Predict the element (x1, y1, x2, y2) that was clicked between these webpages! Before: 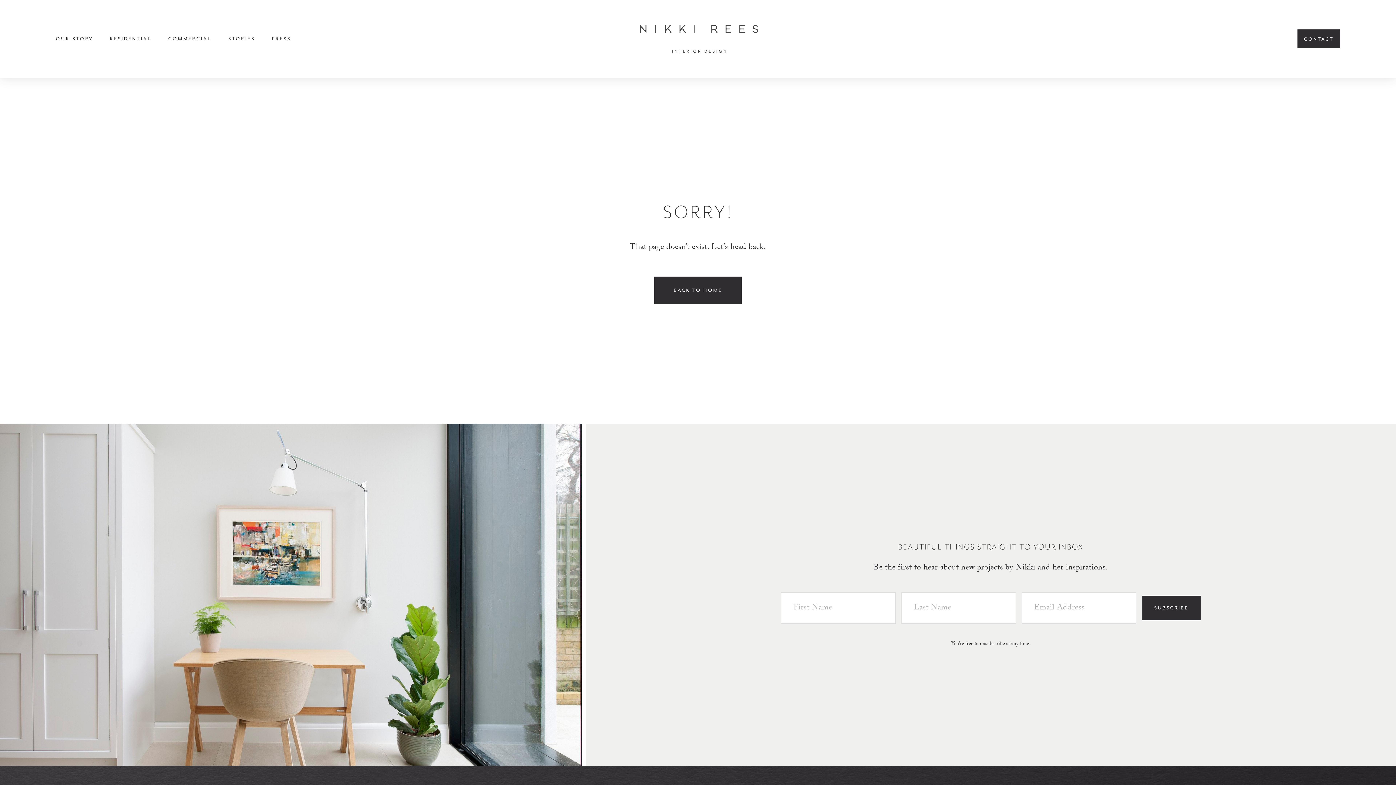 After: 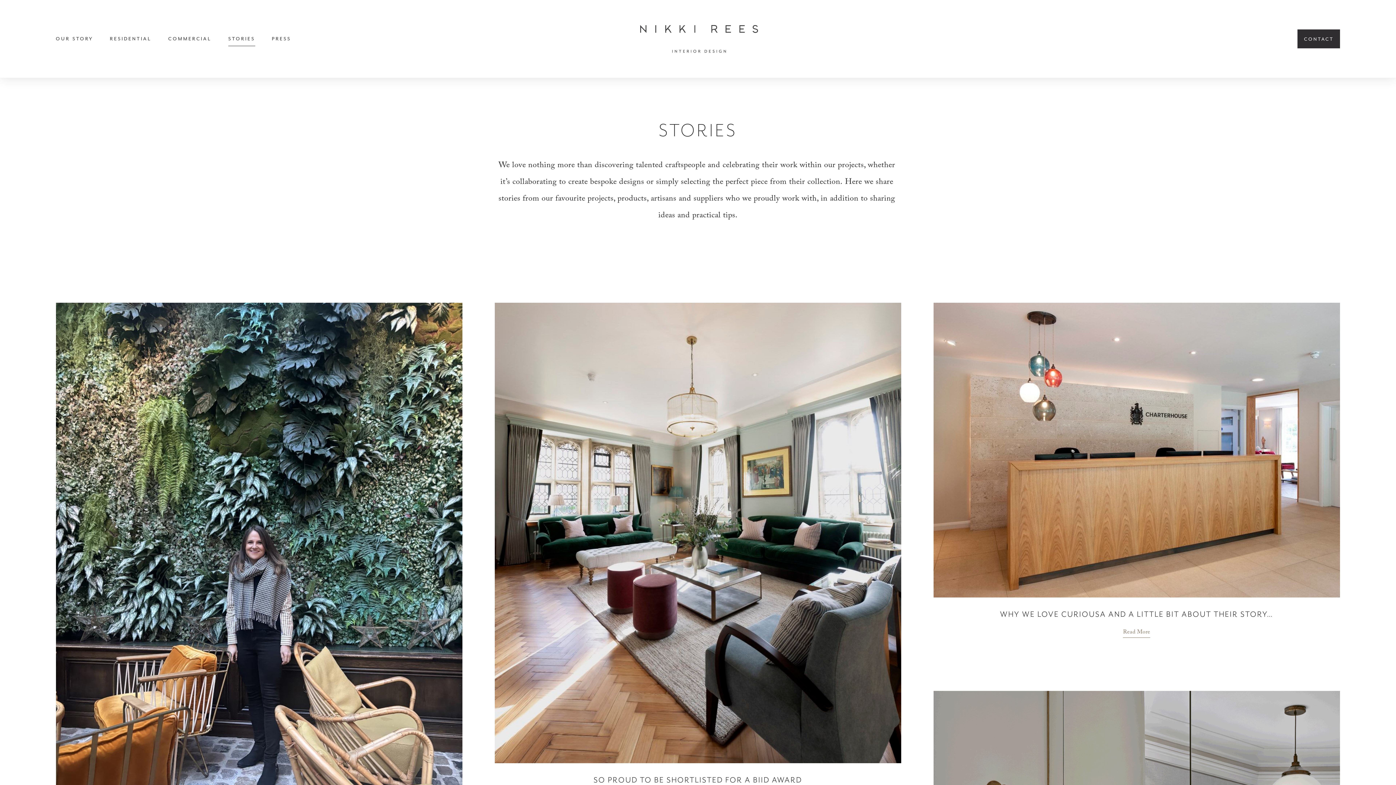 Action: bbox: (228, 31, 255, 46) label: STORIES